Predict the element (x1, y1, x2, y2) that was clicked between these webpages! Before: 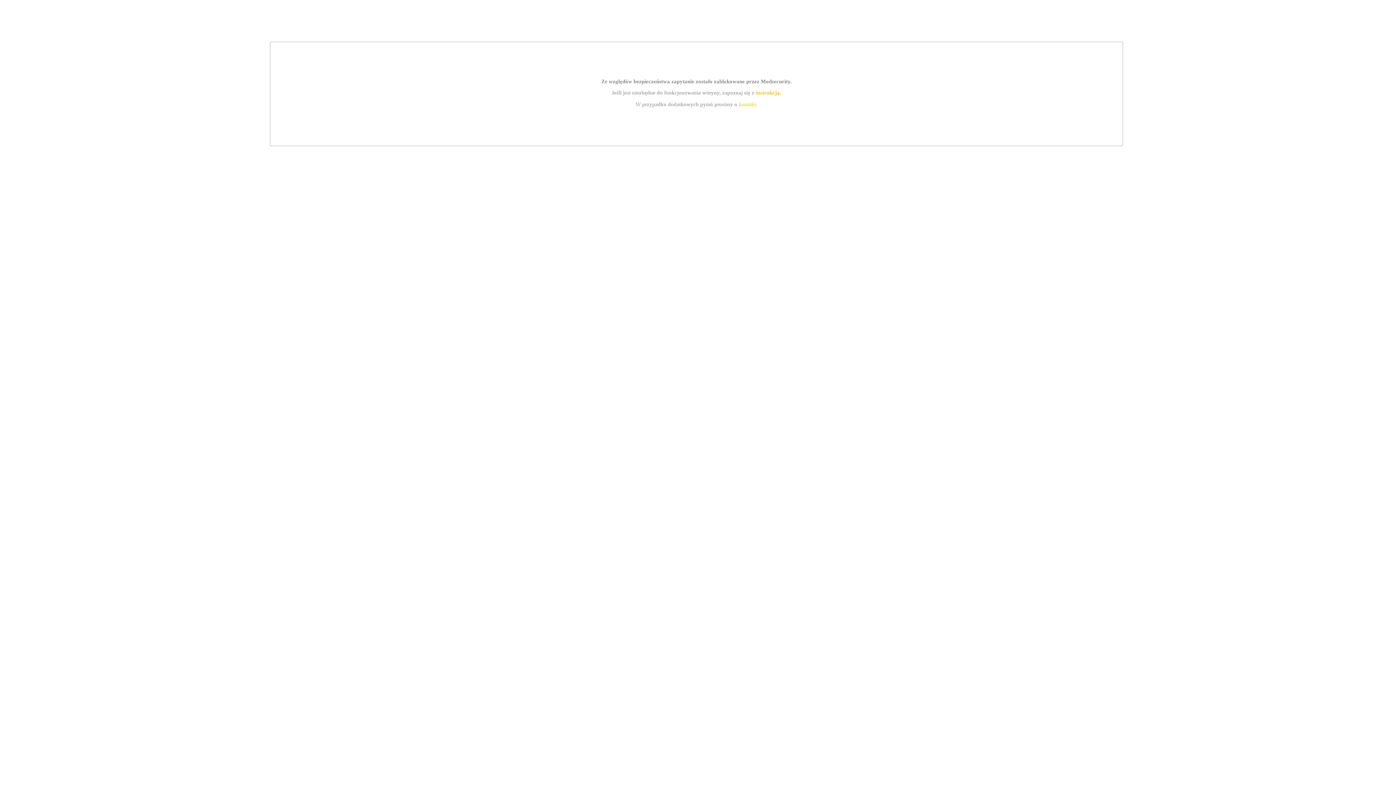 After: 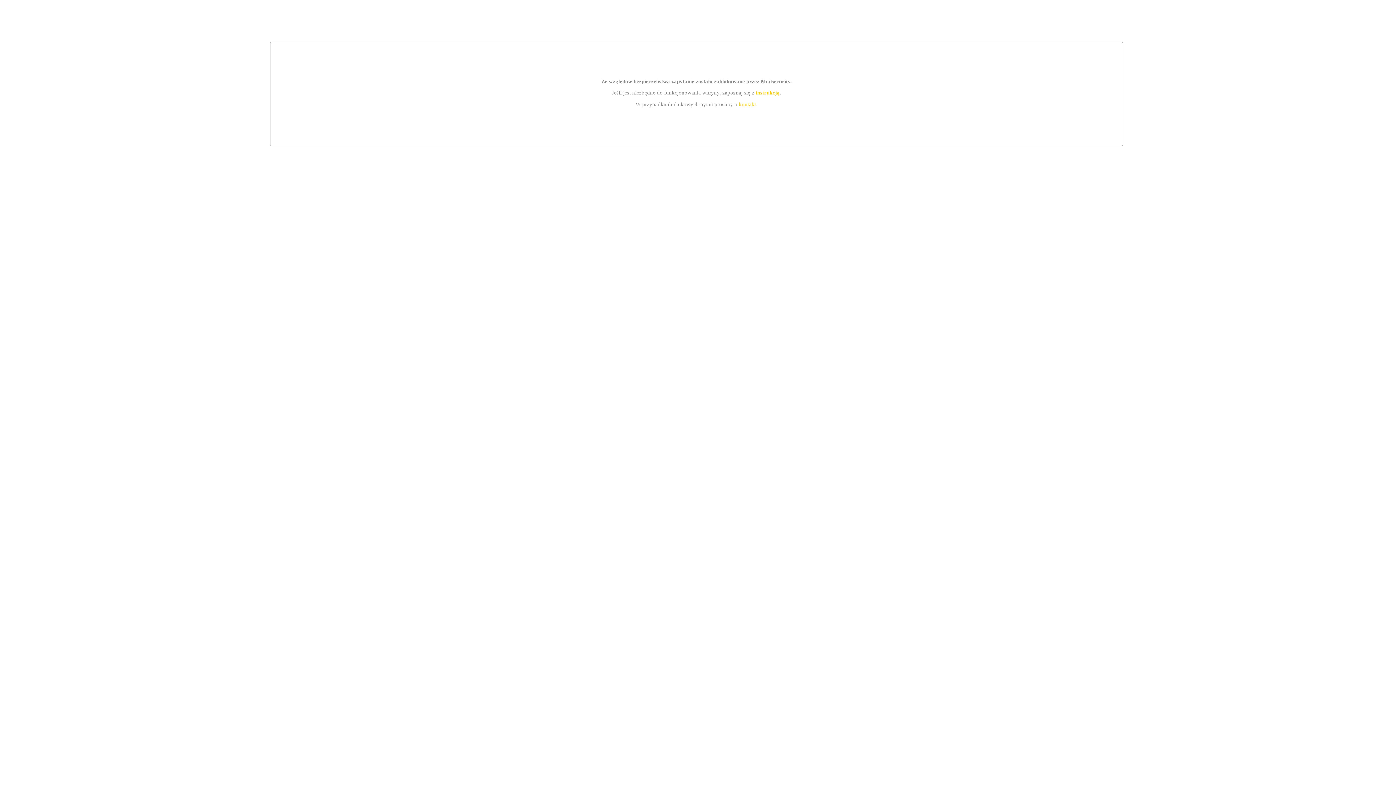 Action: label: kontakt bbox: (739, 101, 756, 107)